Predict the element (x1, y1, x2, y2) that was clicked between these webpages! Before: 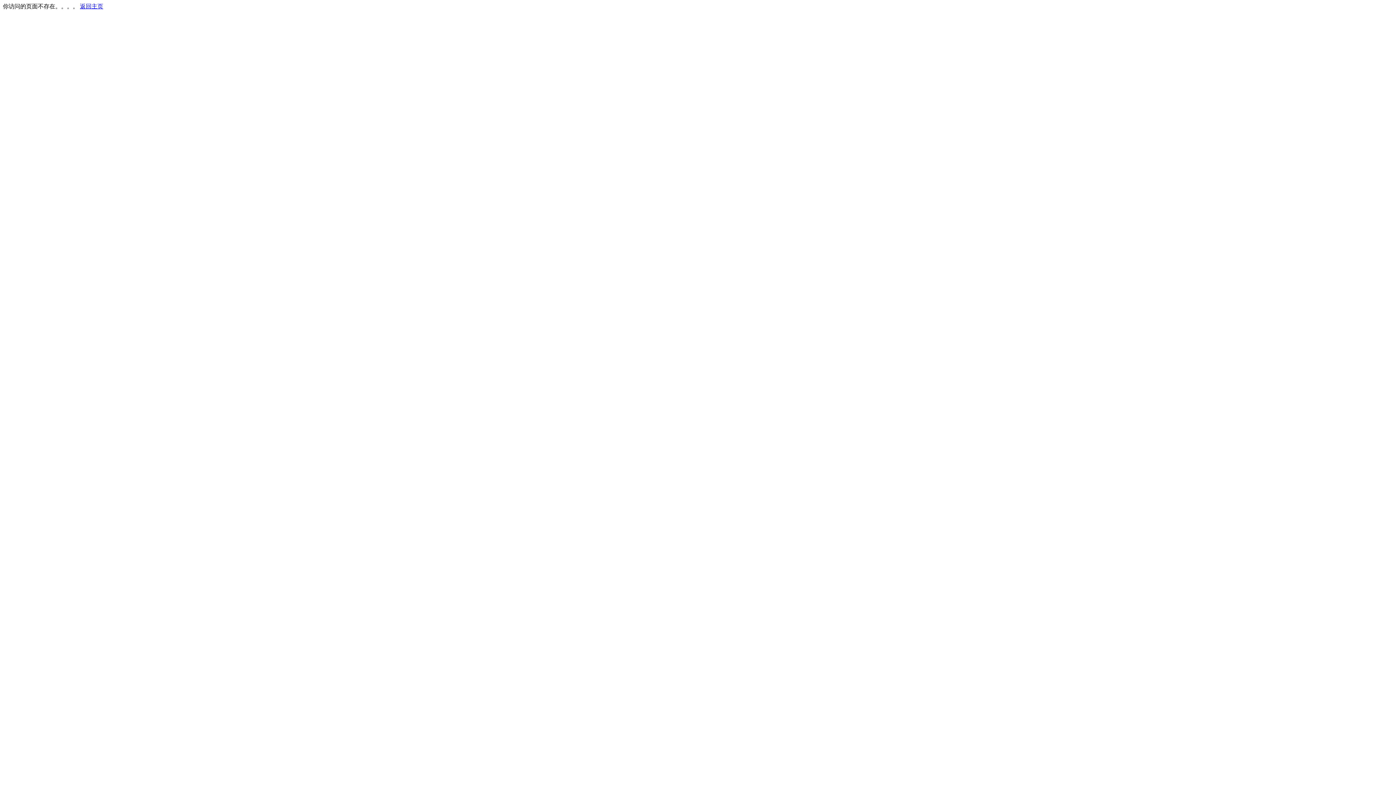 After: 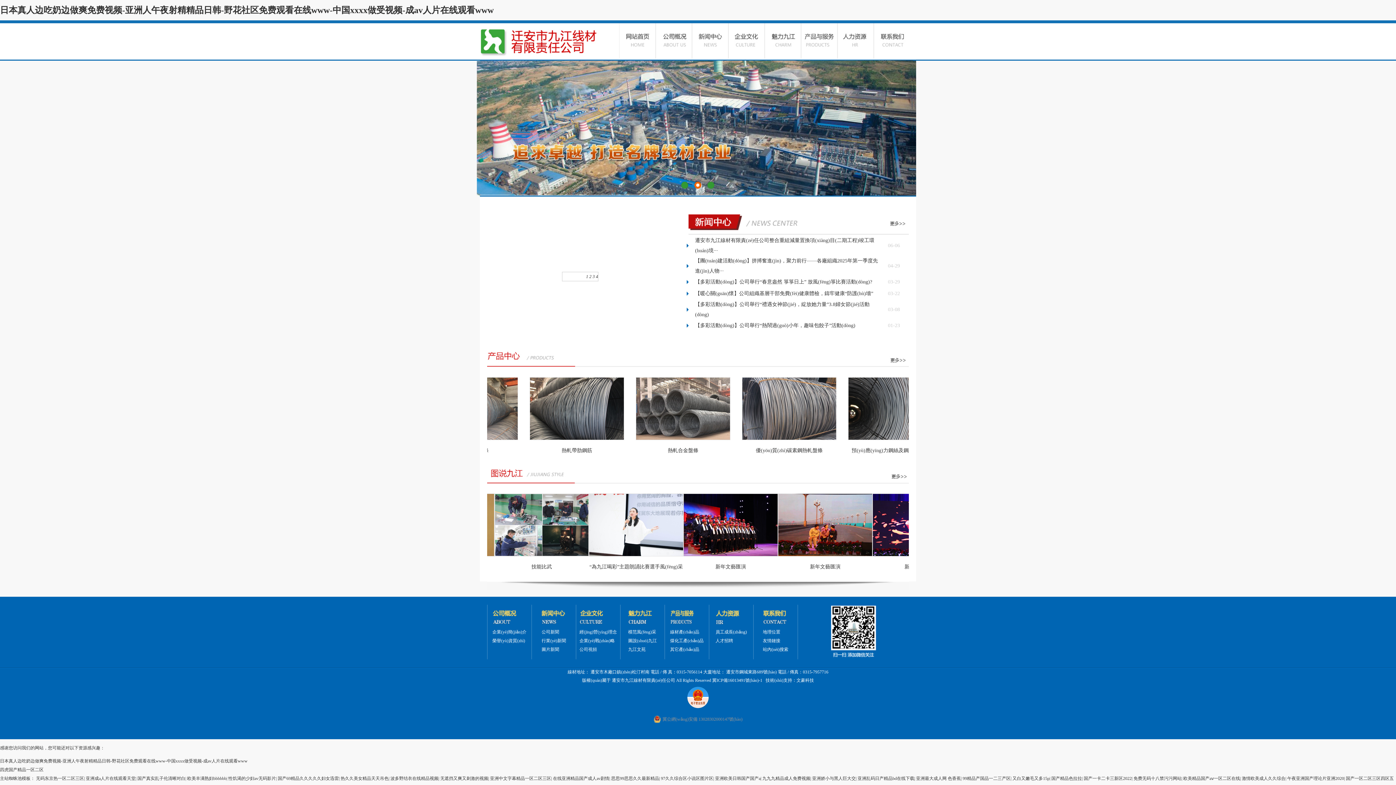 Action: label: 返回主页 bbox: (80, 3, 103, 9)